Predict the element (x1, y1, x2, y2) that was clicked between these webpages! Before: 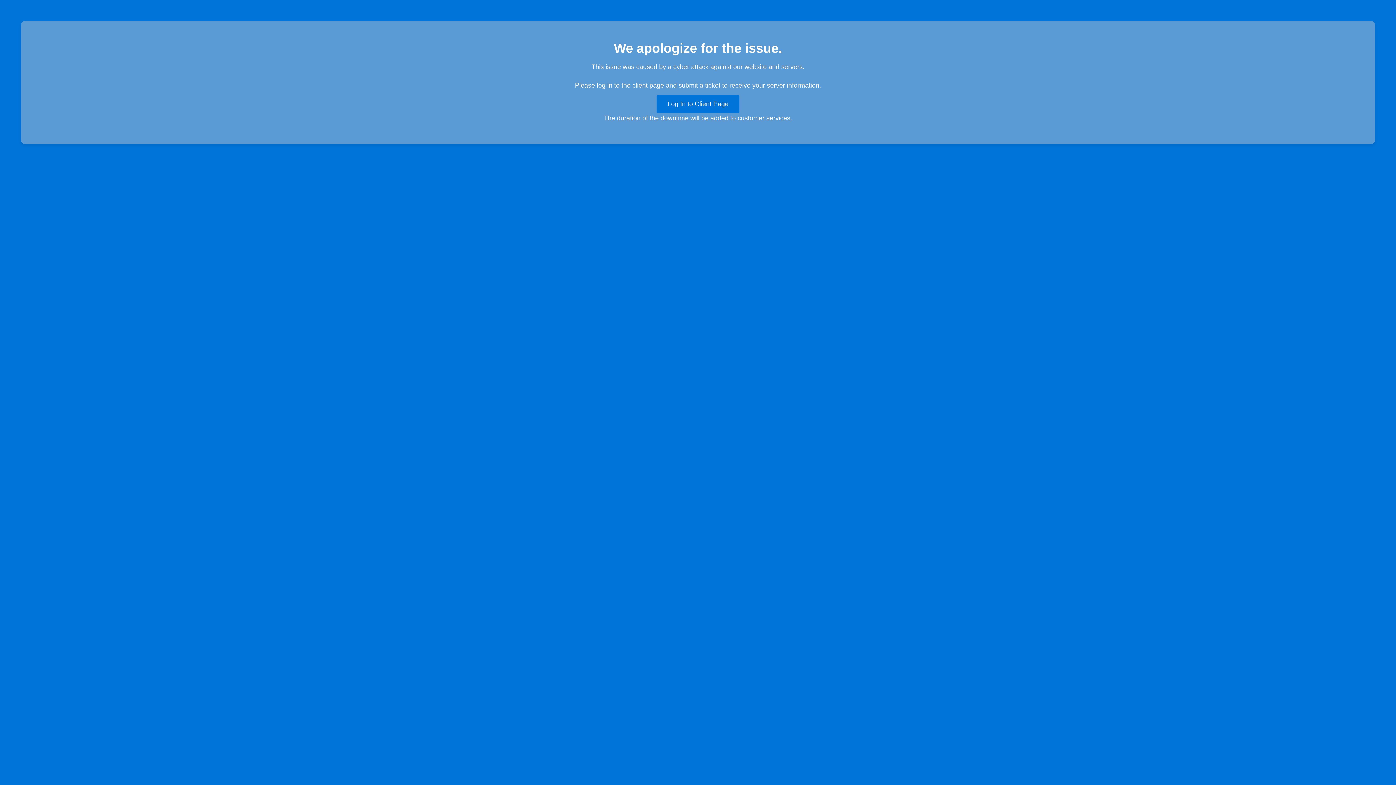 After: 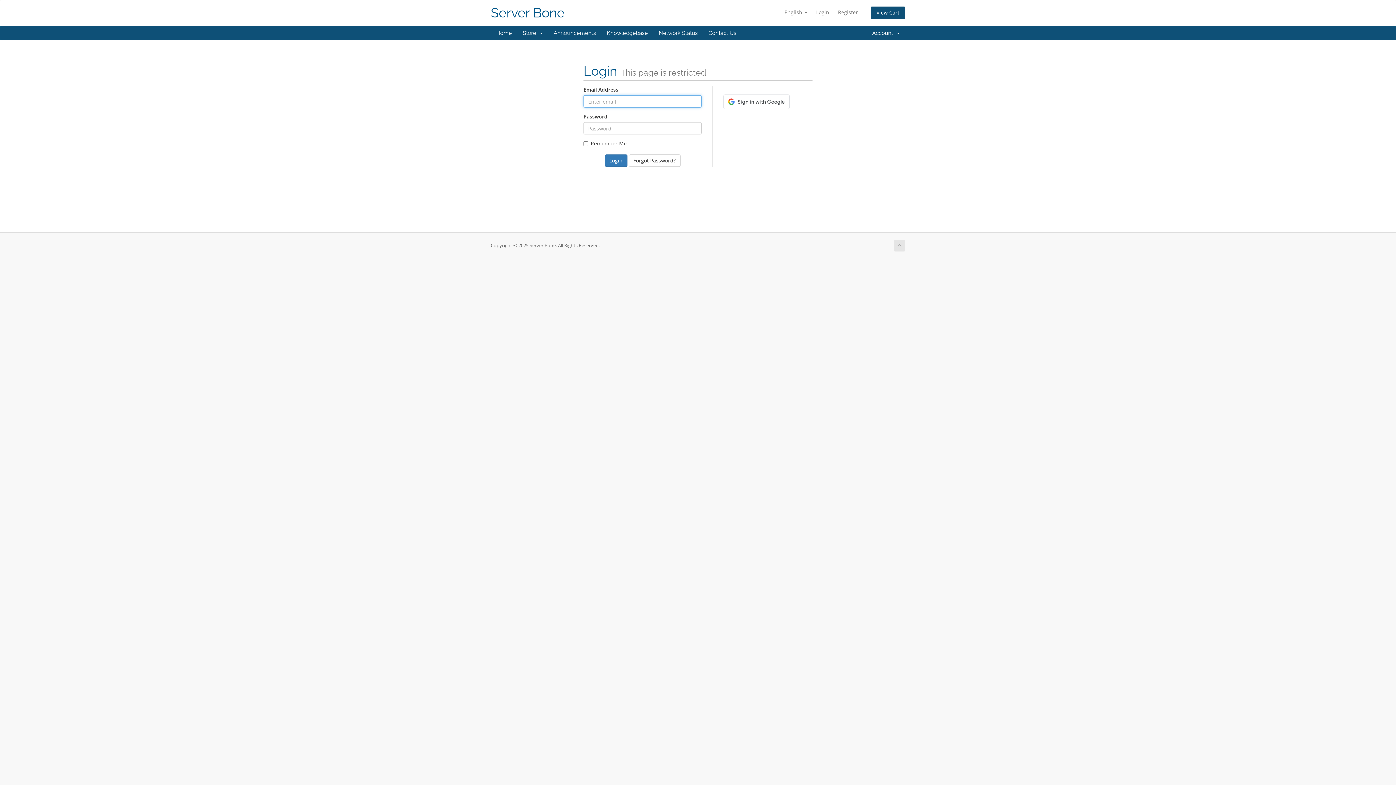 Action: bbox: (656, 94, 739, 113) label: Log In to Client Page